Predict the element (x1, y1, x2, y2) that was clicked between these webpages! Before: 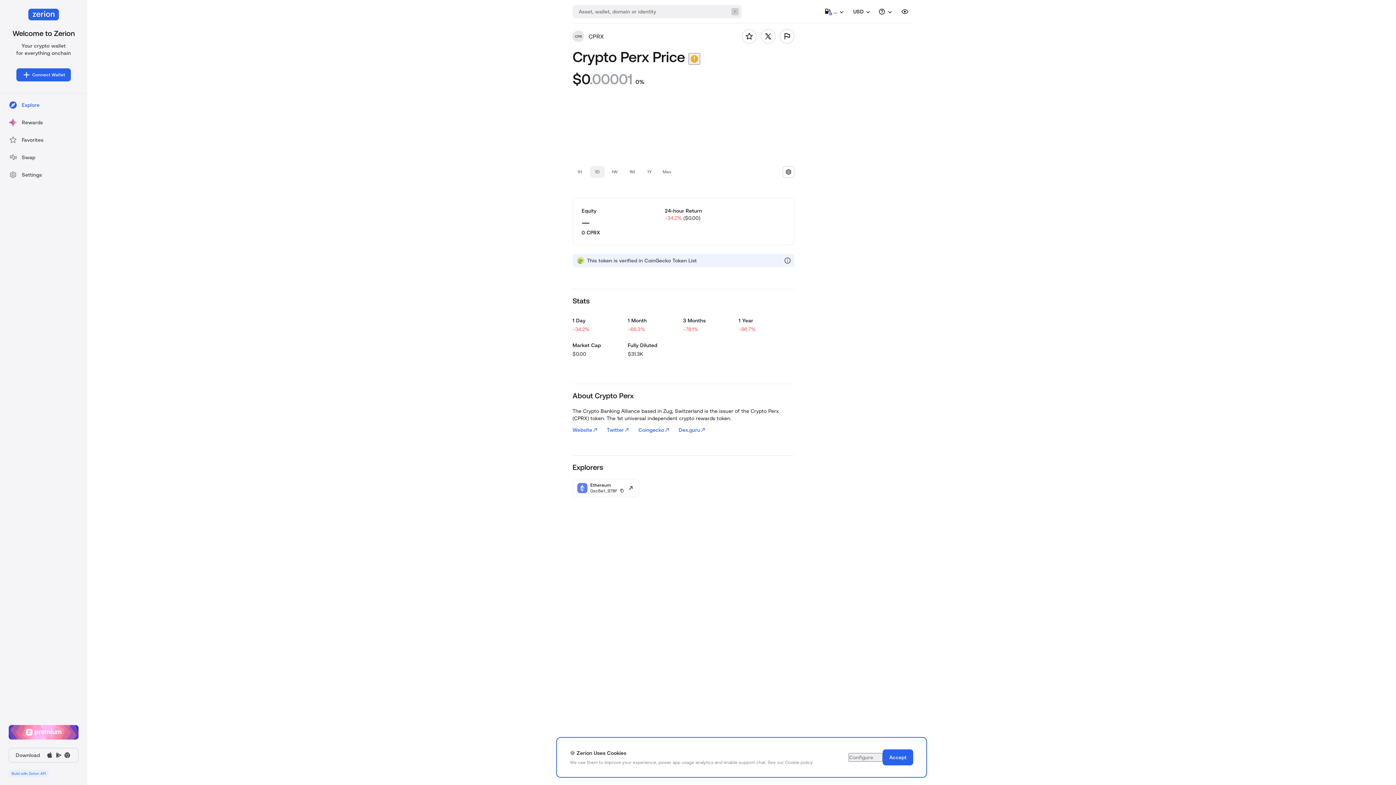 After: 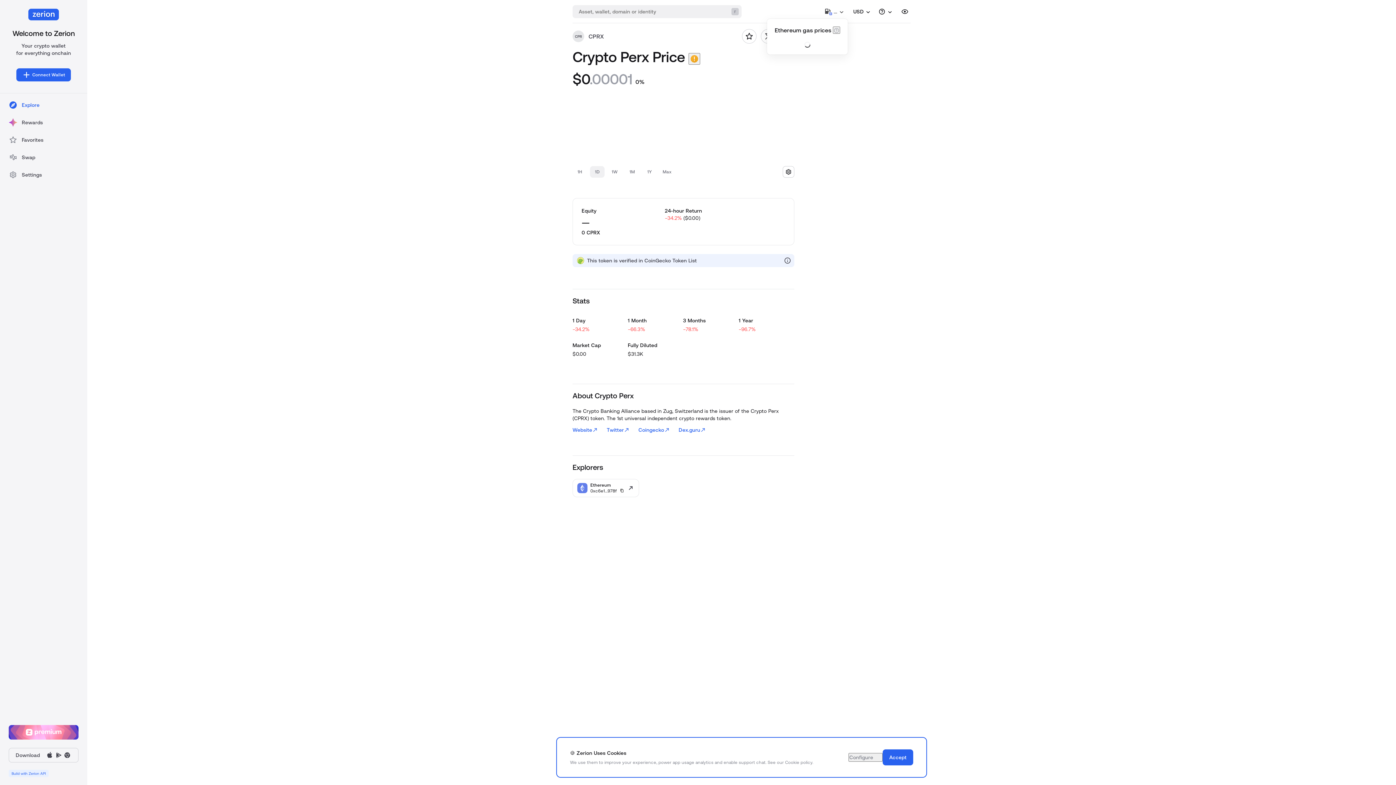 Action: label: ... bbox: (820, 5, 848, 17)